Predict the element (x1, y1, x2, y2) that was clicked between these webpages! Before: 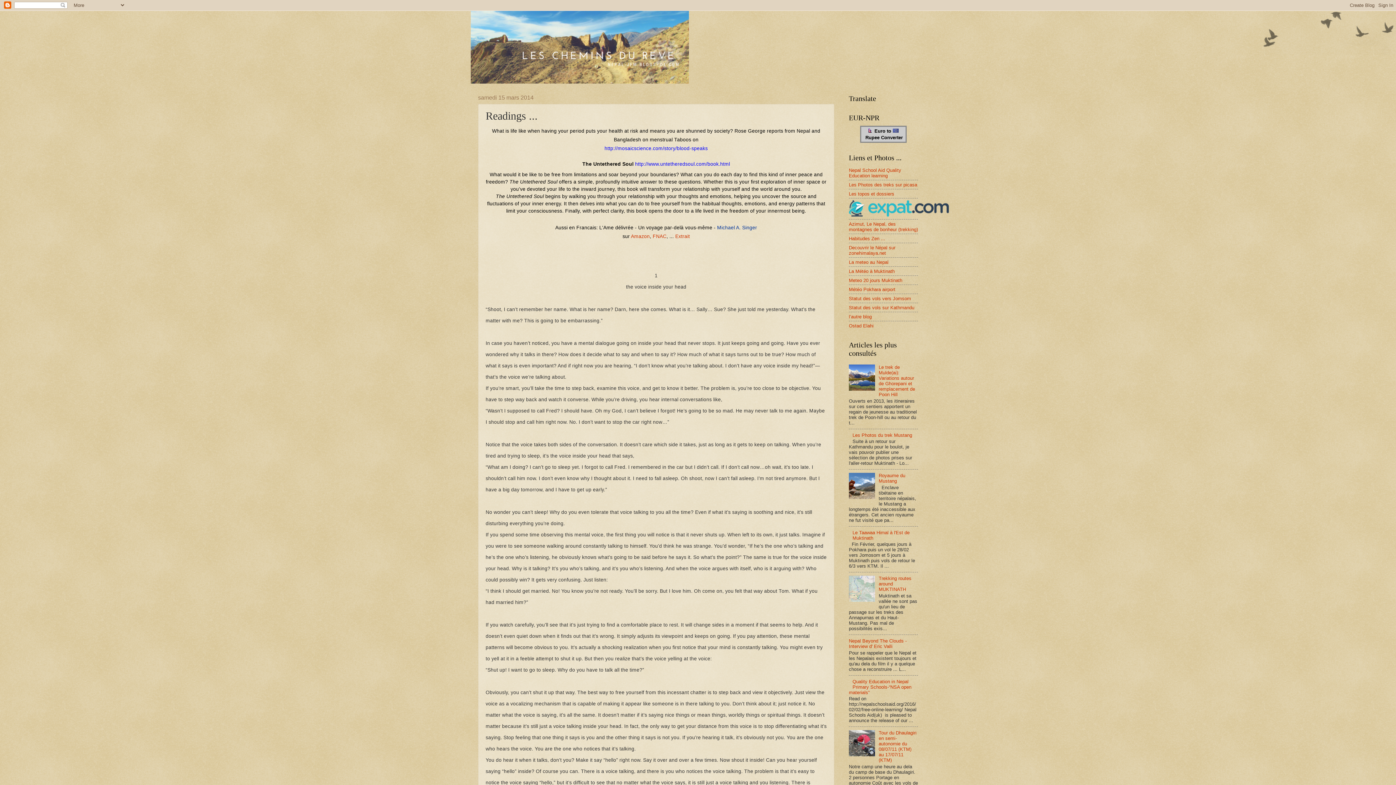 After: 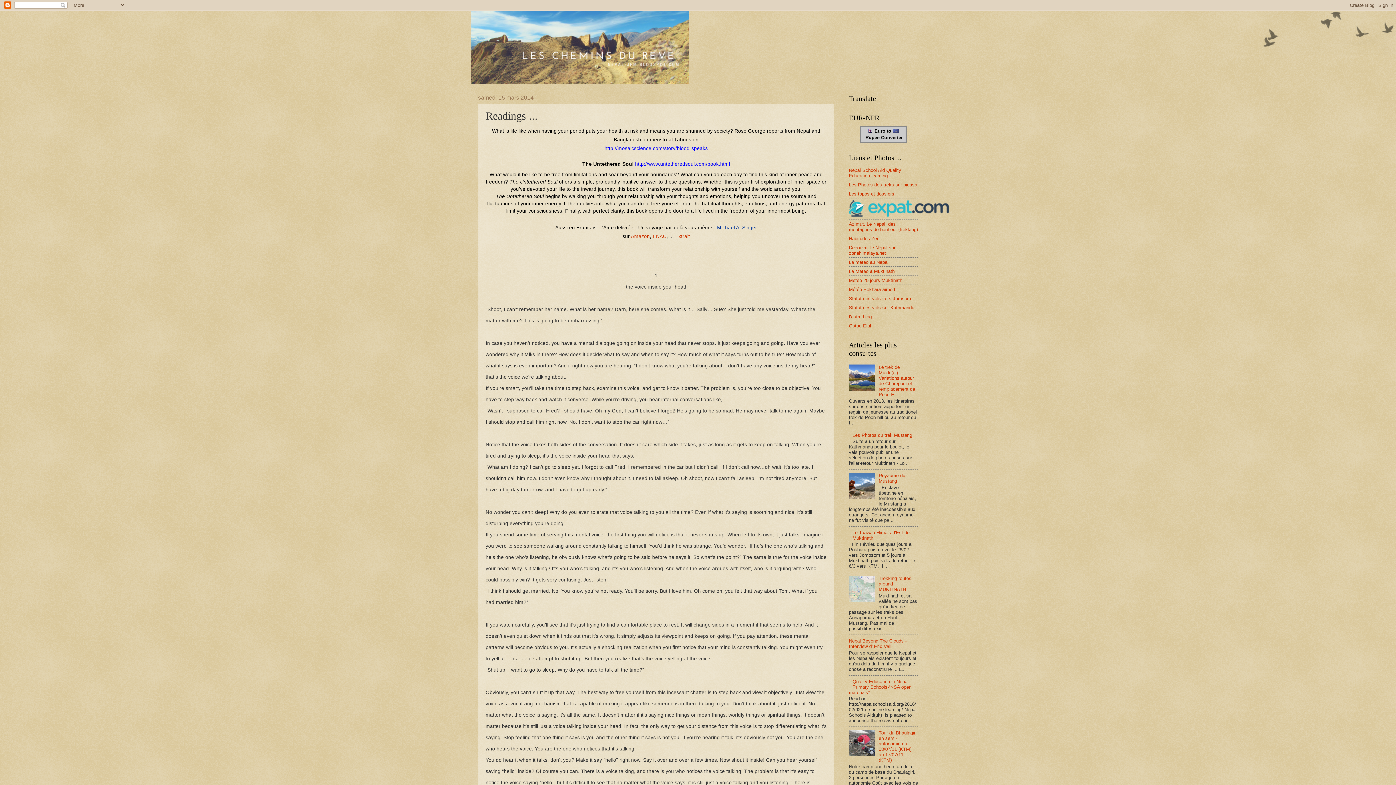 Action: bbox: (849, 494, 877, 500)